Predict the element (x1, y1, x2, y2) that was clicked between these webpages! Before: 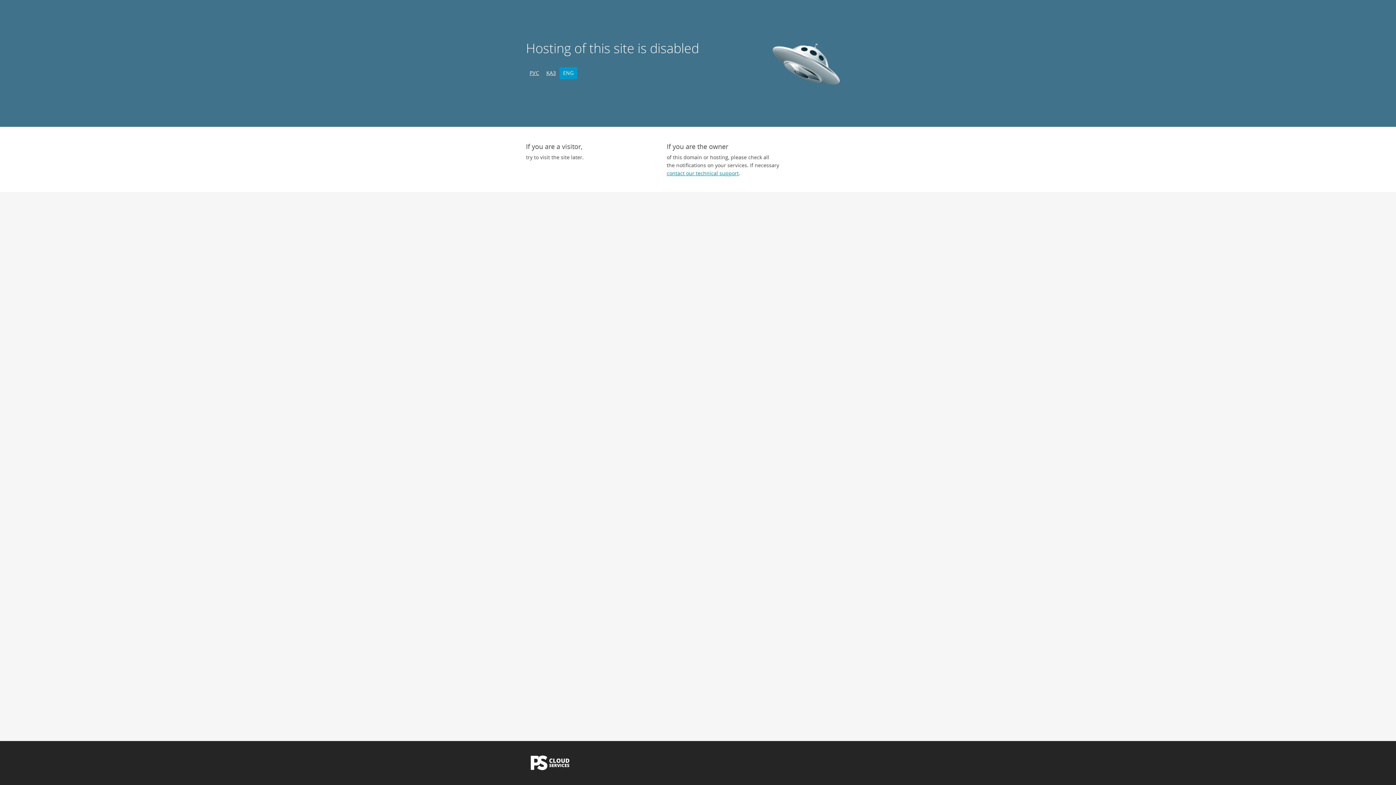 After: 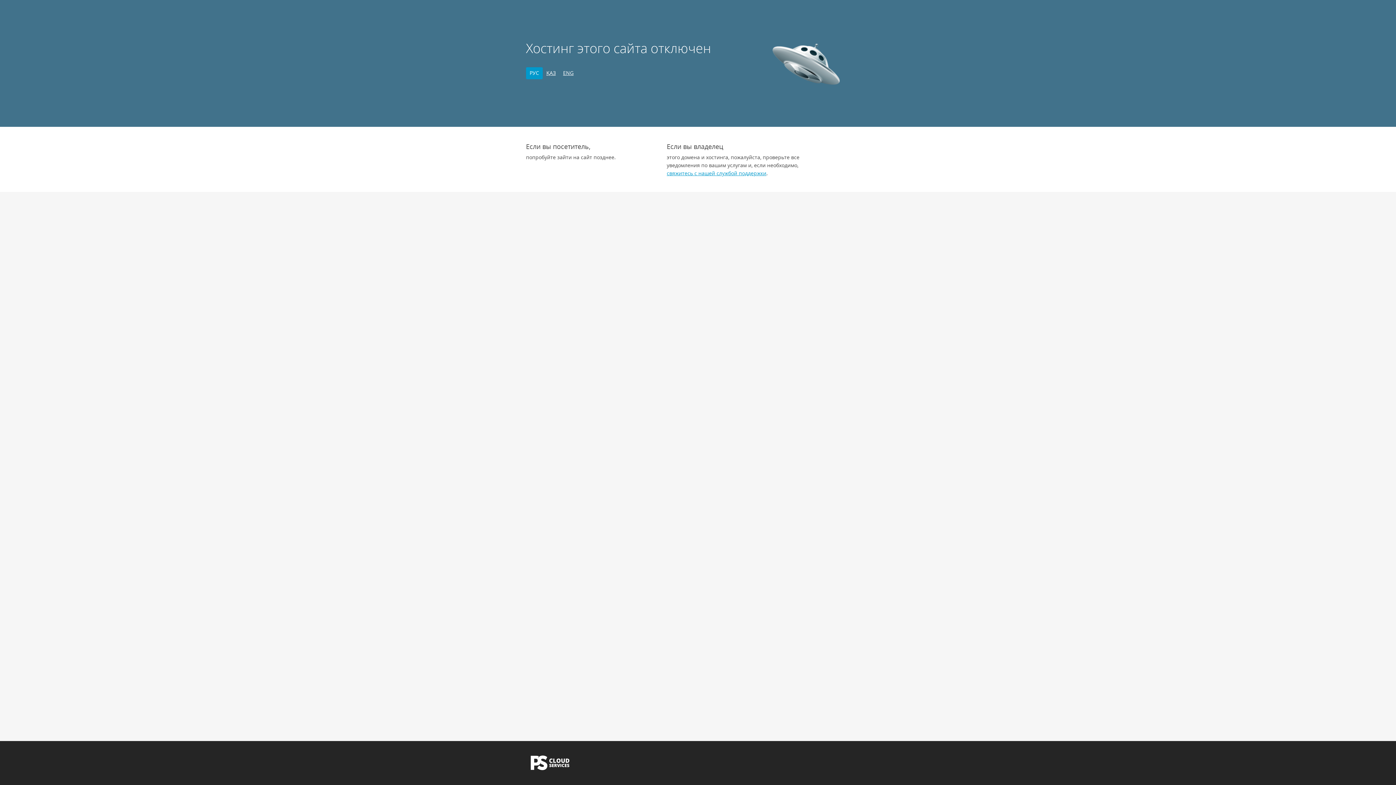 Action: label: РУС bbox: (526, 67, 542, 79)